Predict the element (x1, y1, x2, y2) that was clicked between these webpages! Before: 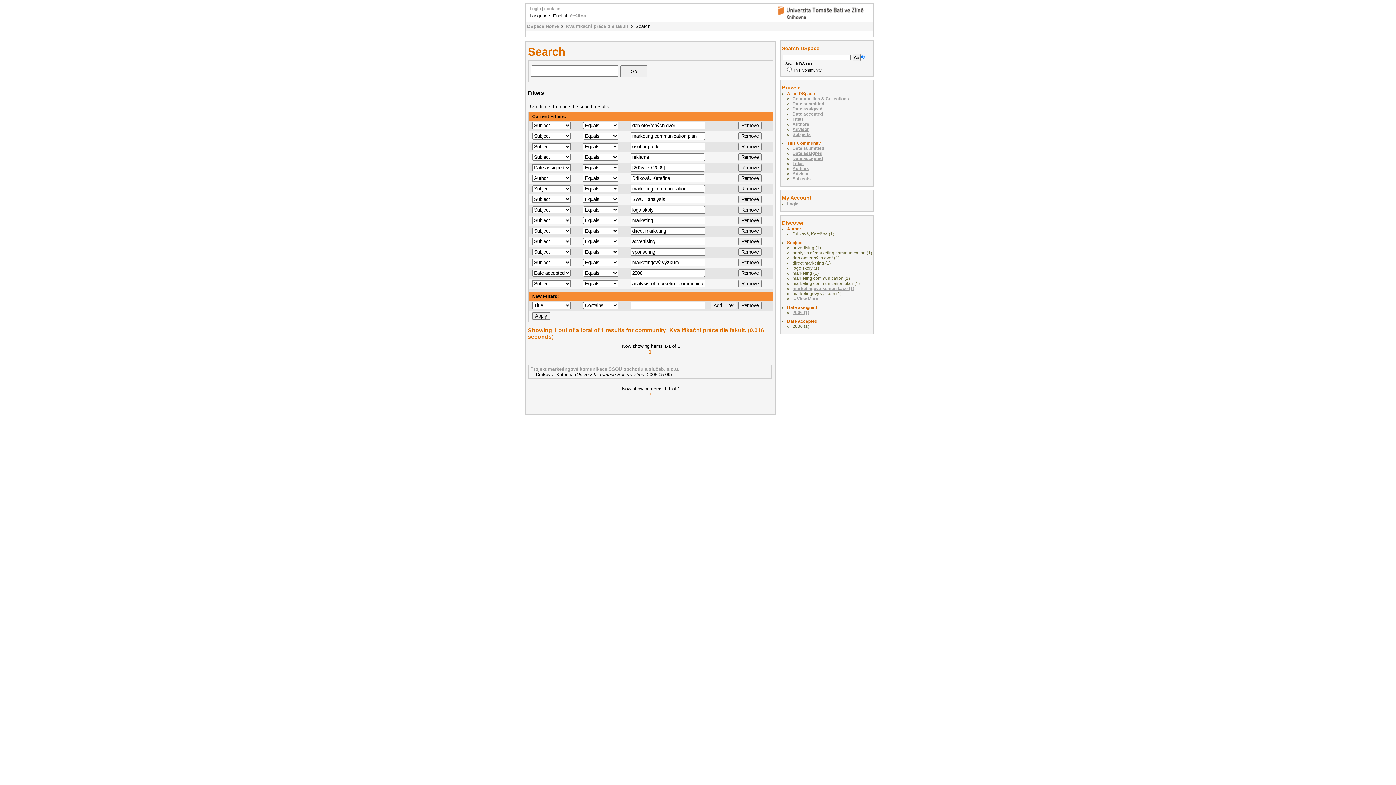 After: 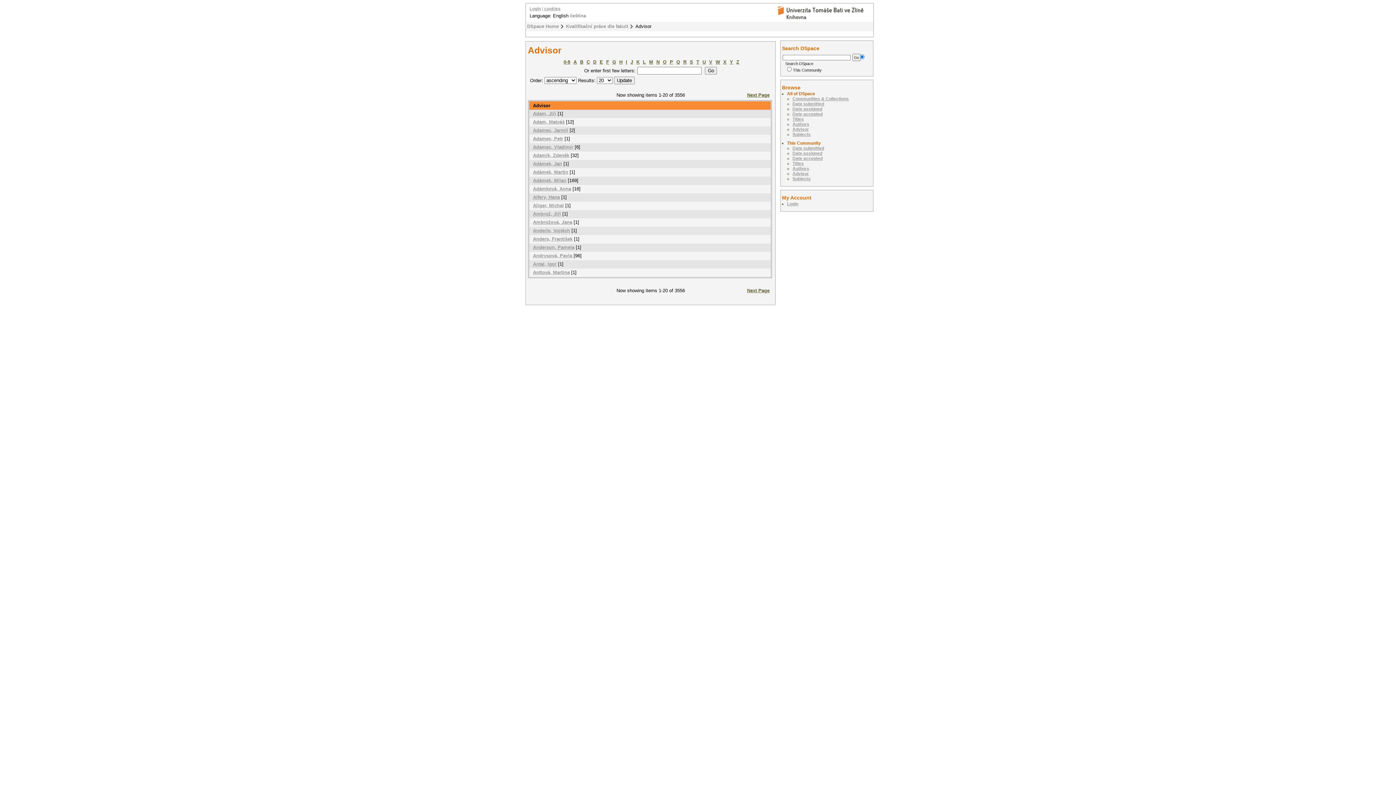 Action: bbox: (792, 171, 809, 176) label: Advisor